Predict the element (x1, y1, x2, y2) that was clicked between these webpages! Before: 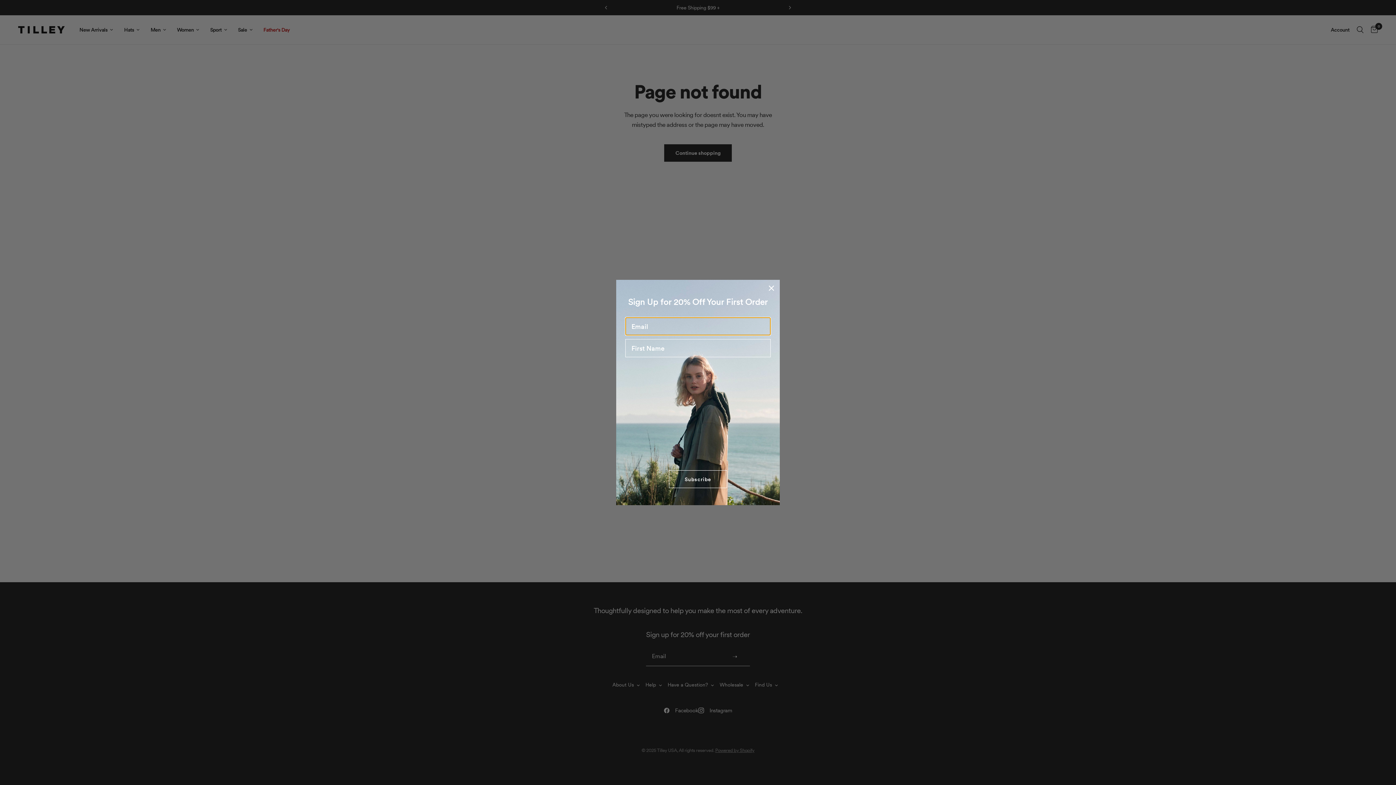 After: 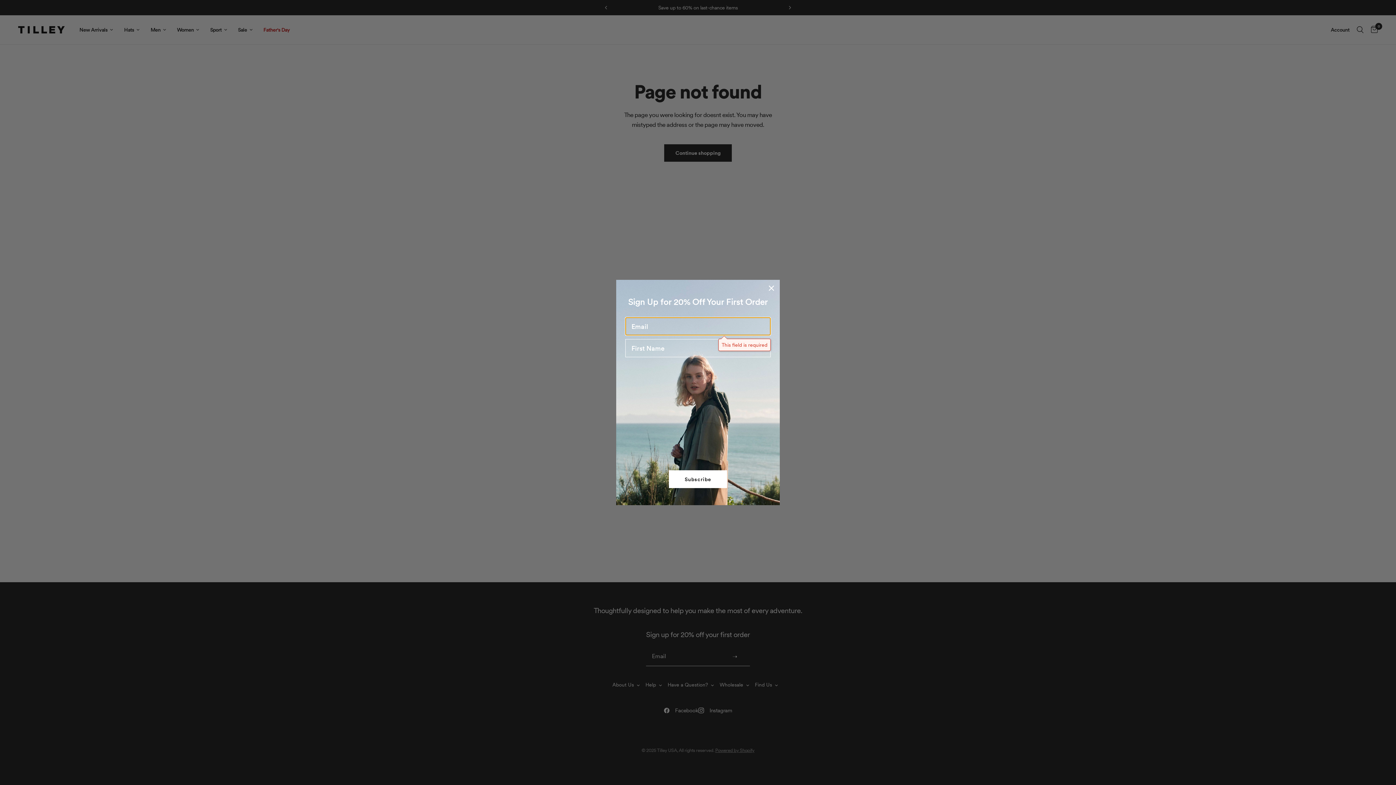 Action: label: Subscribe bbox: (669, 470, 727, 488)